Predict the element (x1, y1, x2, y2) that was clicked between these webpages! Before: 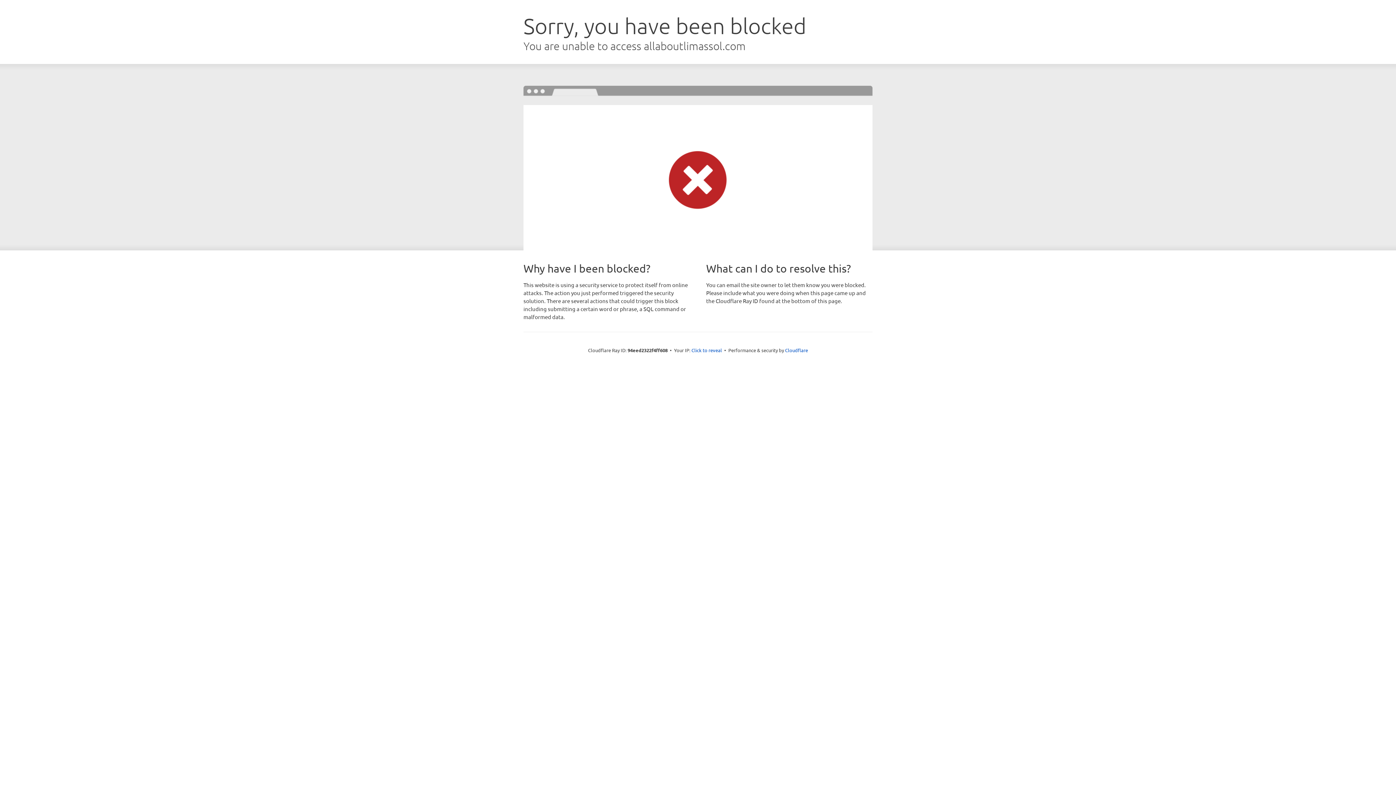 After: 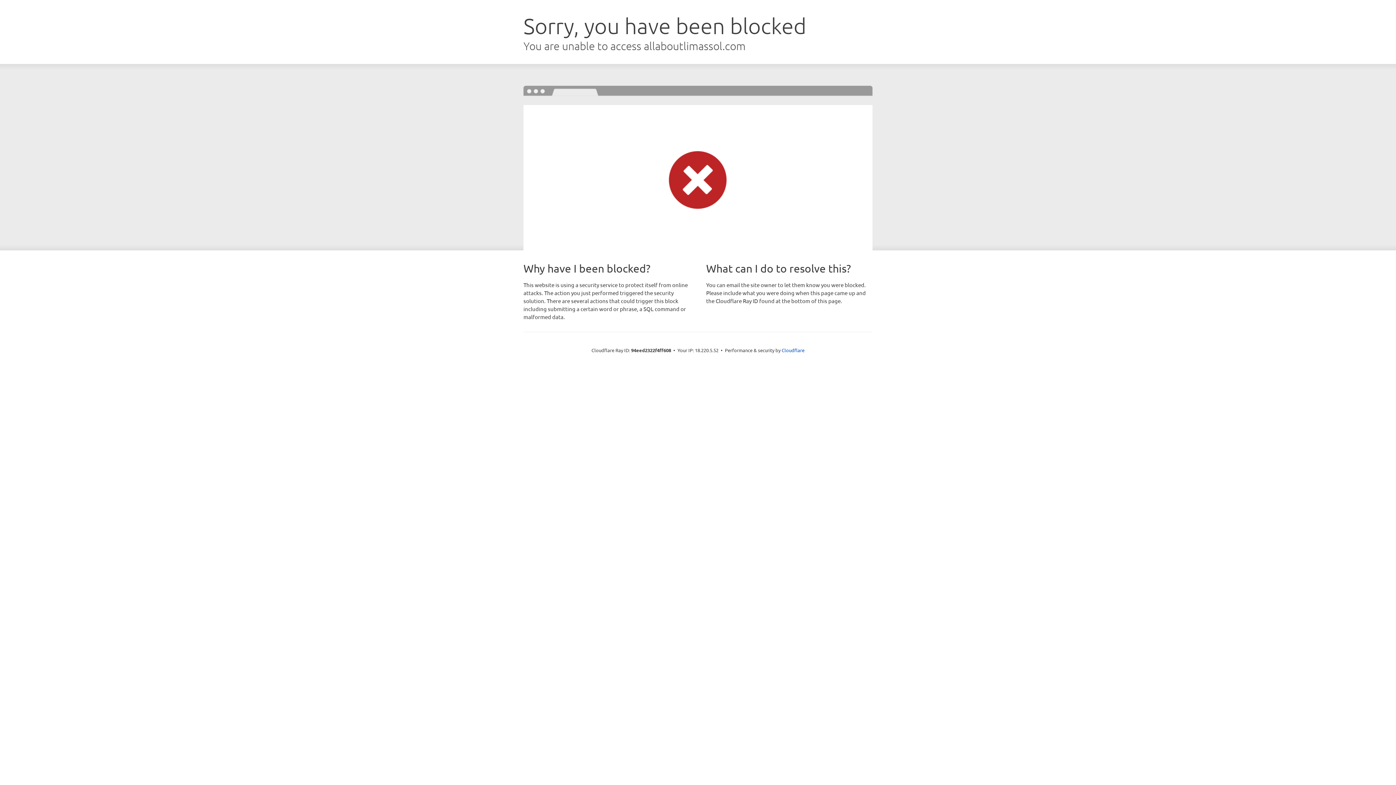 Action: label: Click to reveal bbox: (691, 346, 722, 353)